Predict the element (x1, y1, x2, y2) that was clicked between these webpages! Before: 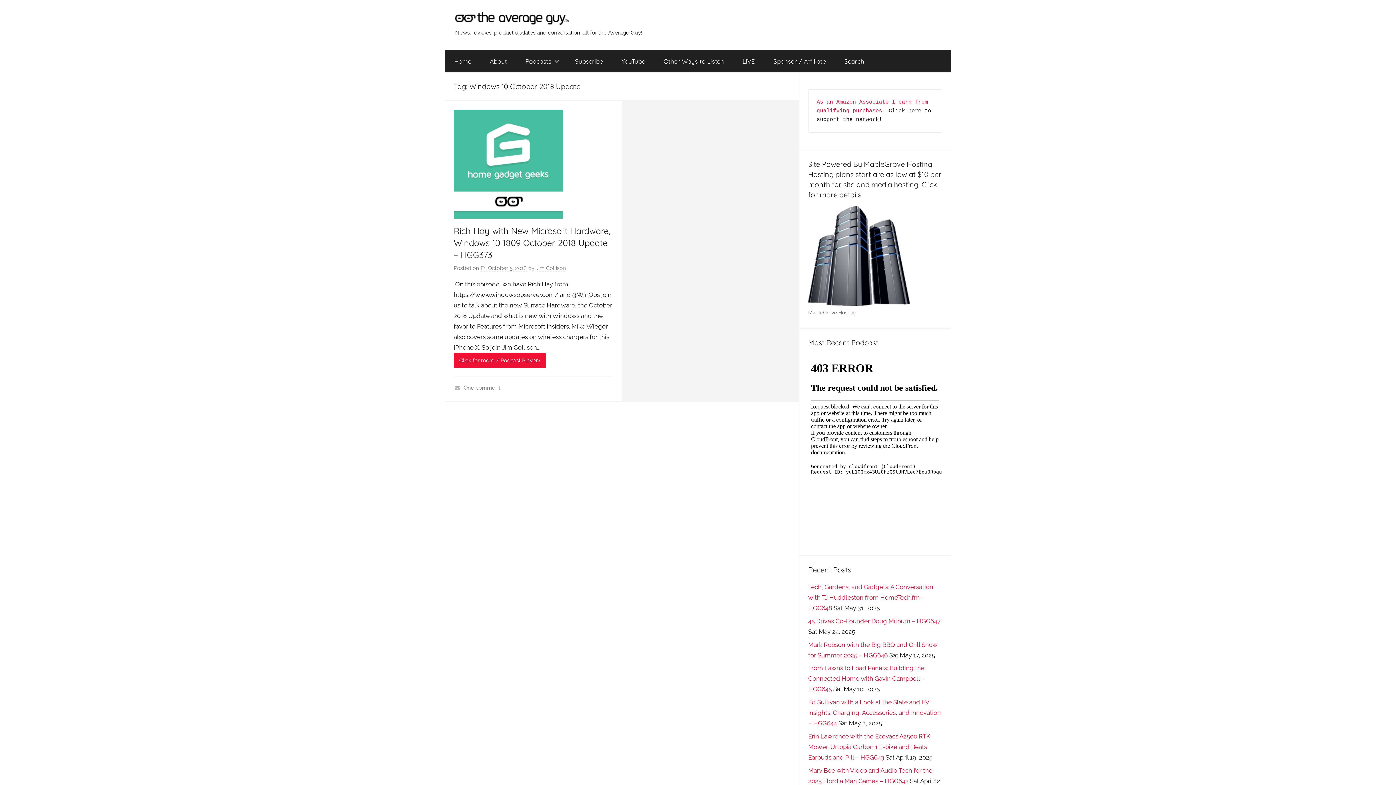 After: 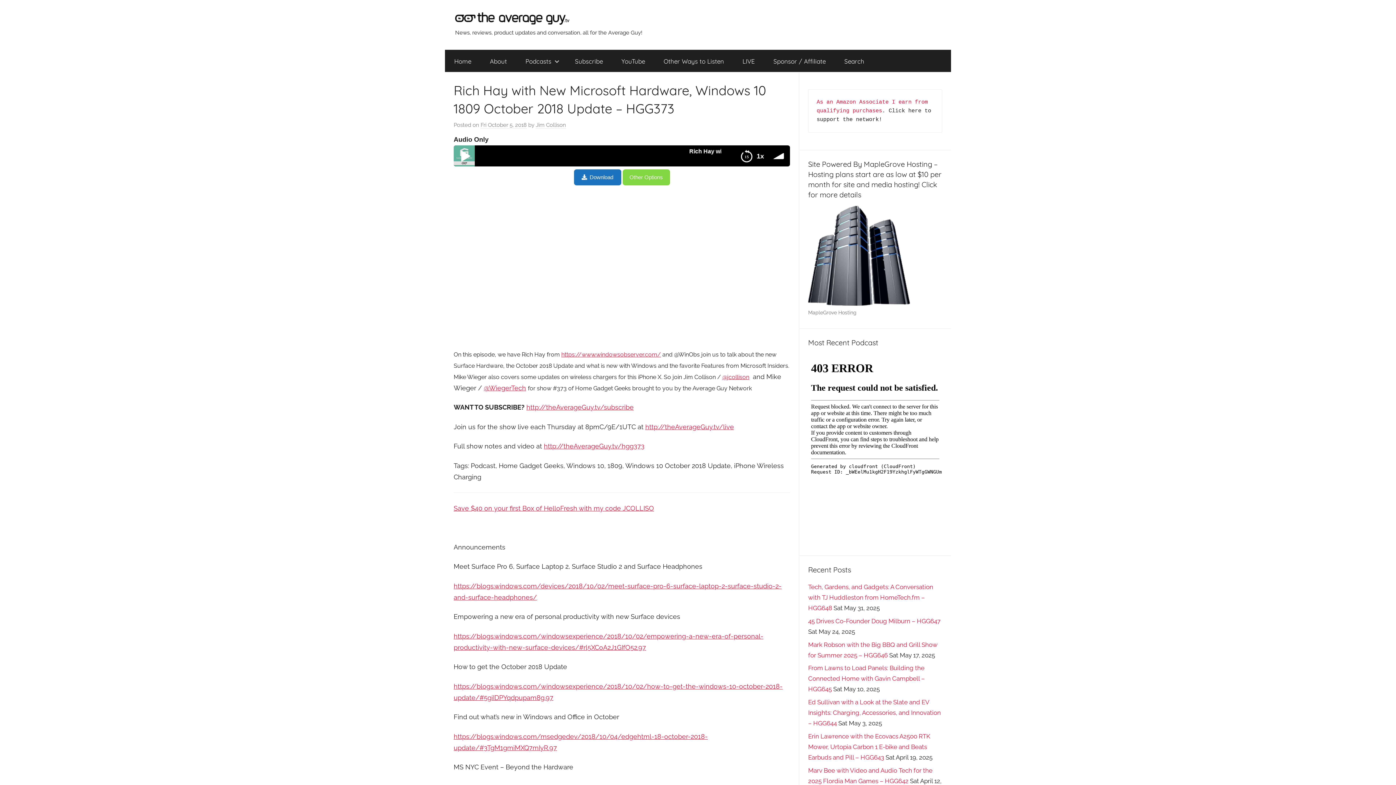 Action: bbox: (480, 265, 526, 272) label: Fri October 5, 2018